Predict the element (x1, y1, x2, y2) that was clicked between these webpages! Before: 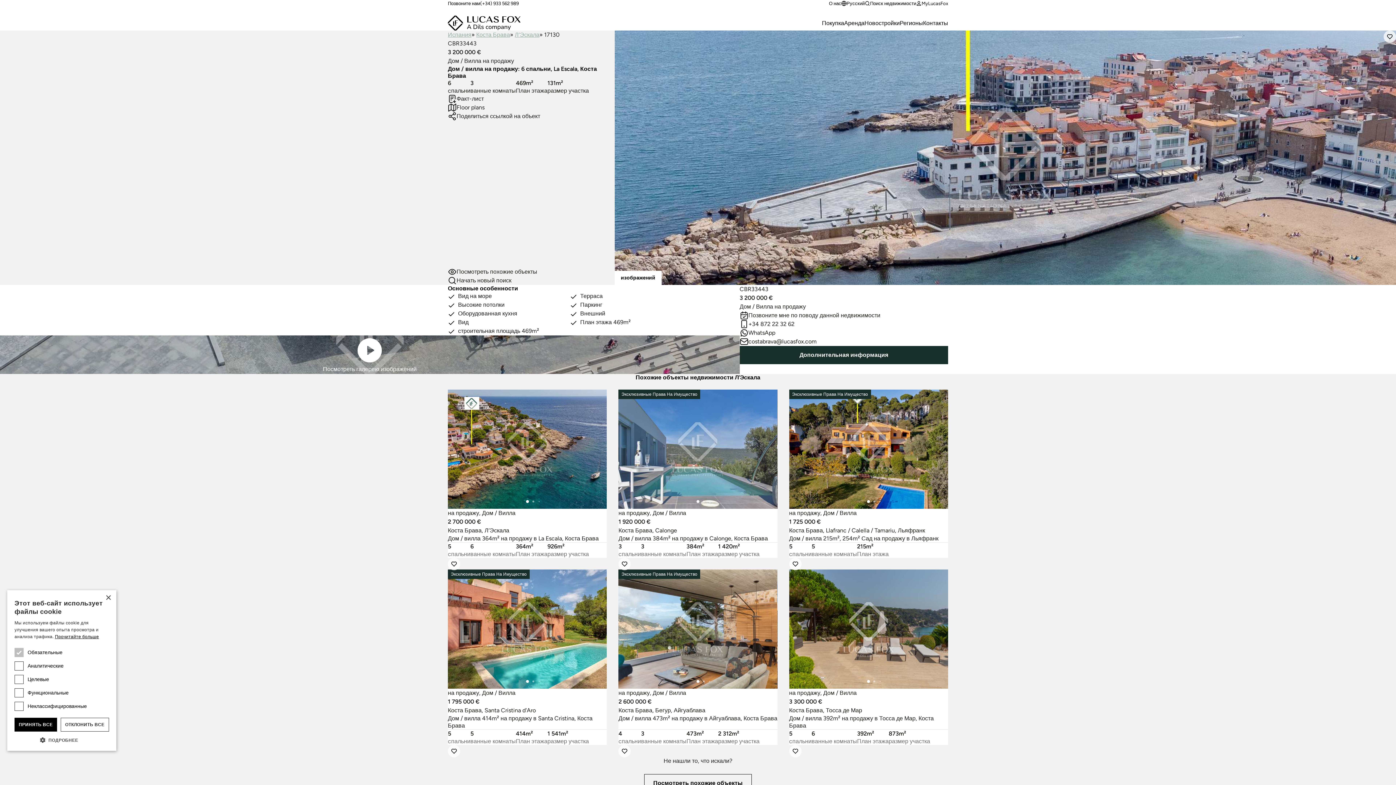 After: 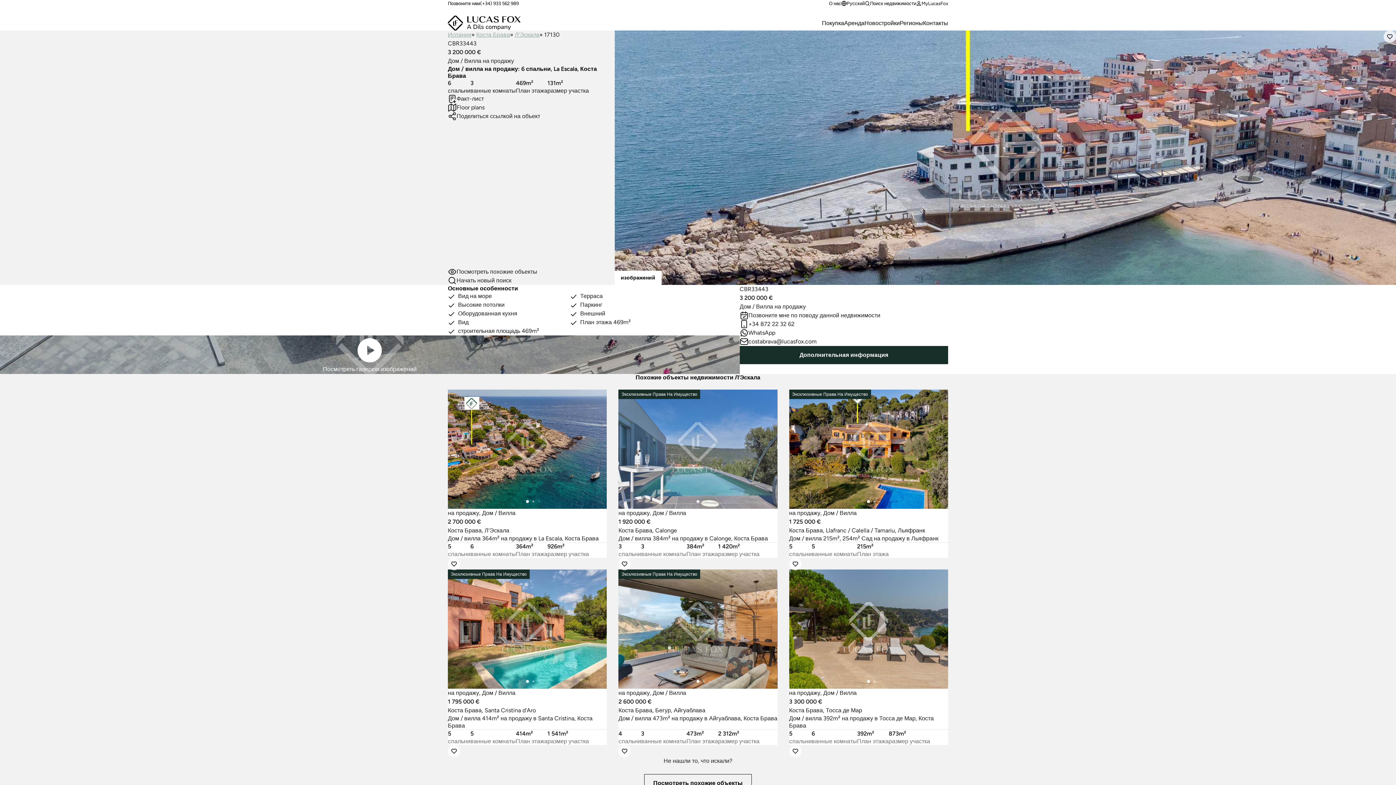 Action: label: ПРИНЯТЬ ВСЕ bbox: (14, 718, 56, 732)